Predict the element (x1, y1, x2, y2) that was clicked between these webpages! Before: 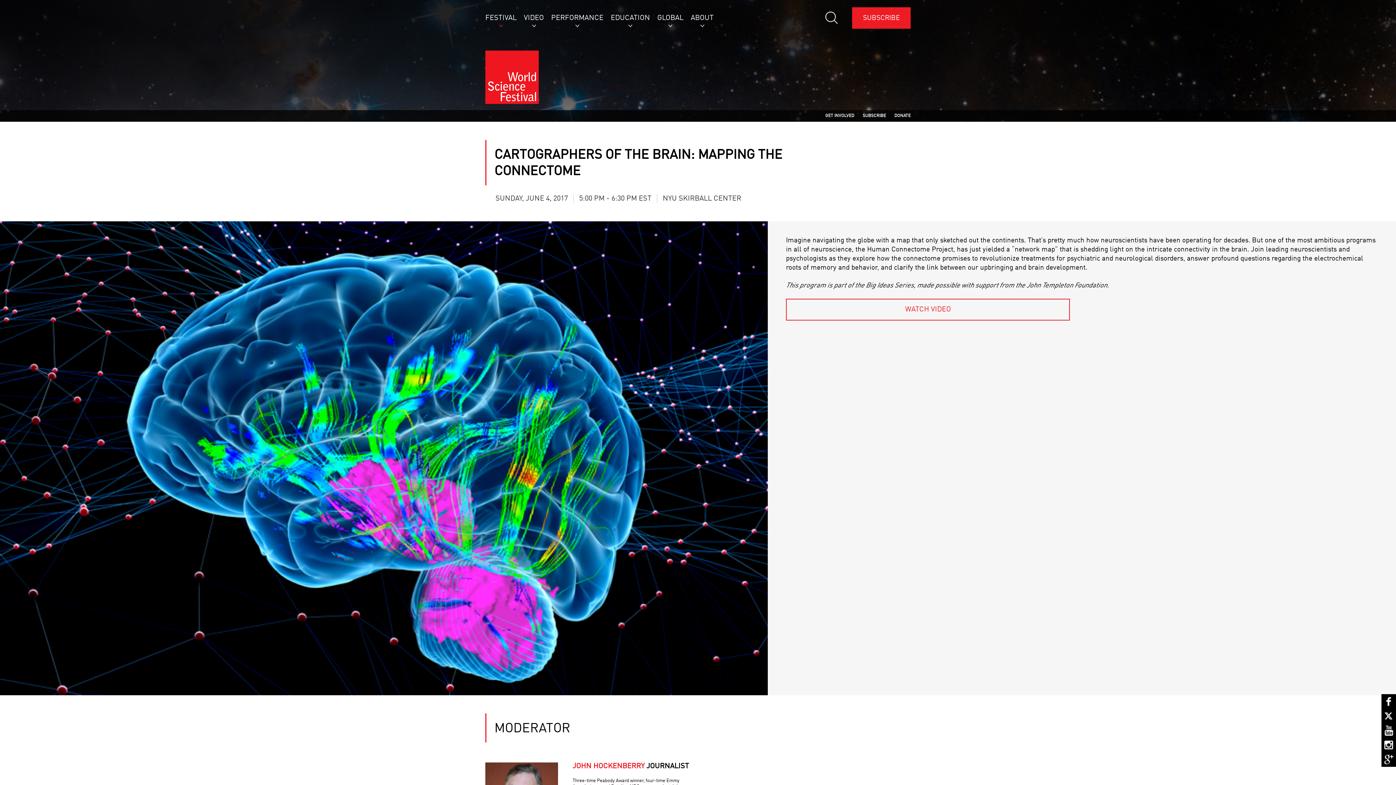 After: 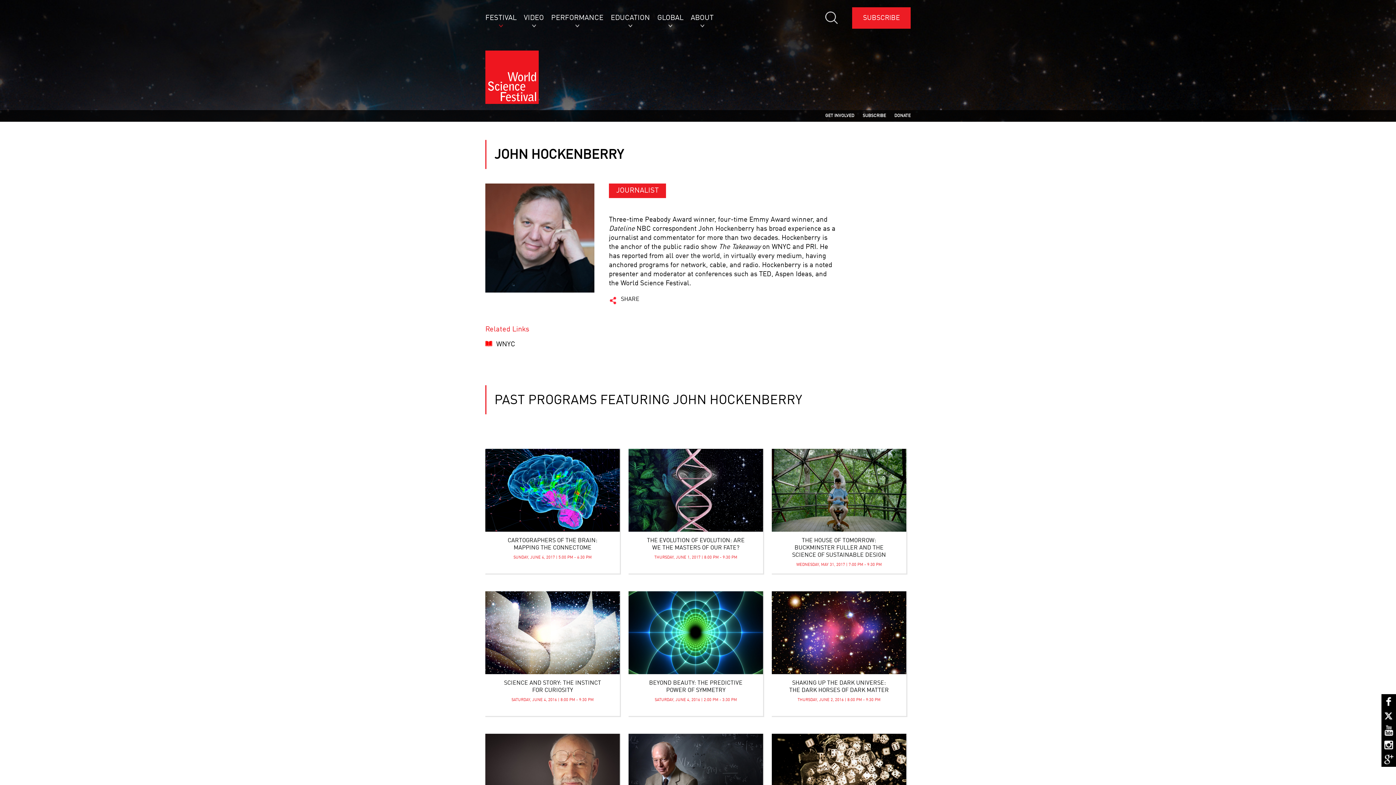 Action: bbox: (572, 762, 690, 771) label: JOHN HOCKENBERRYJOURNALIST